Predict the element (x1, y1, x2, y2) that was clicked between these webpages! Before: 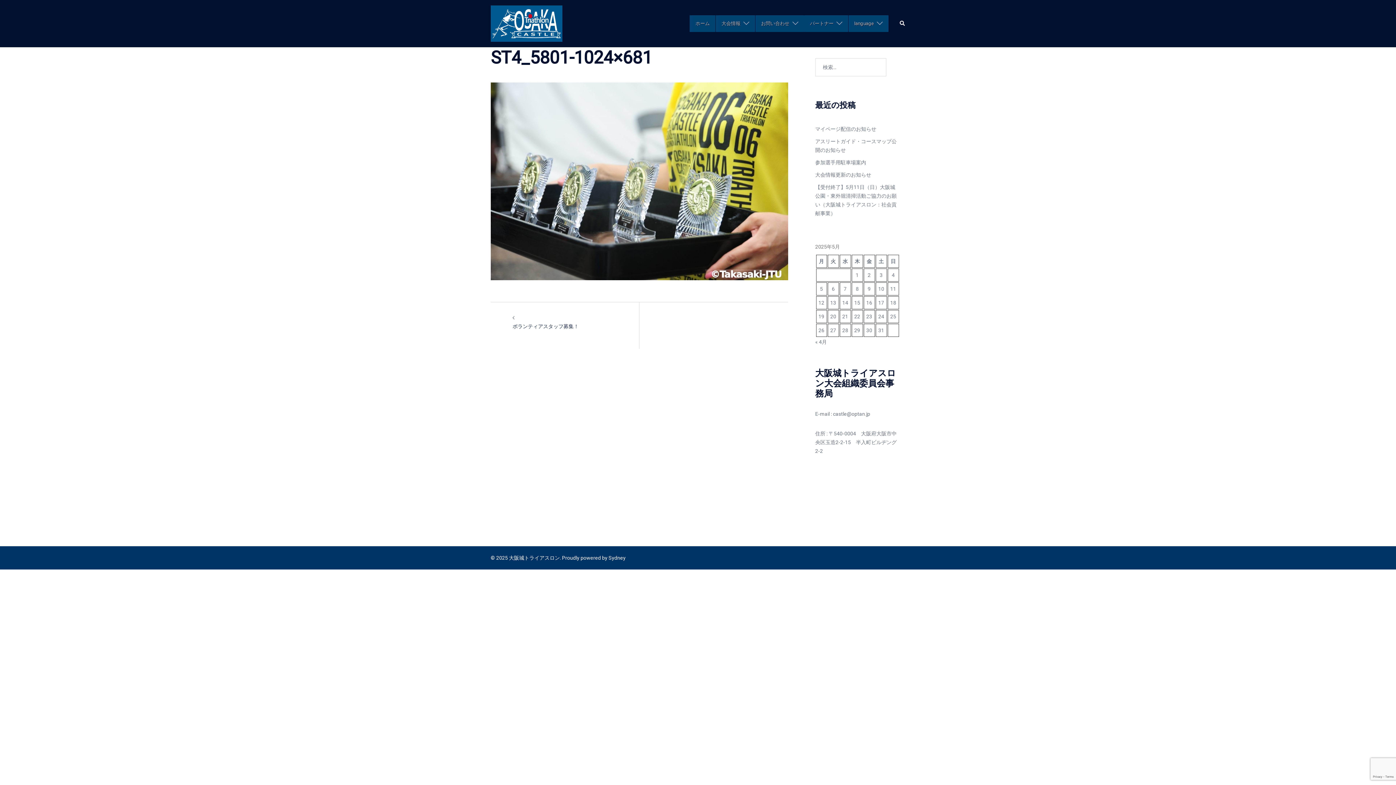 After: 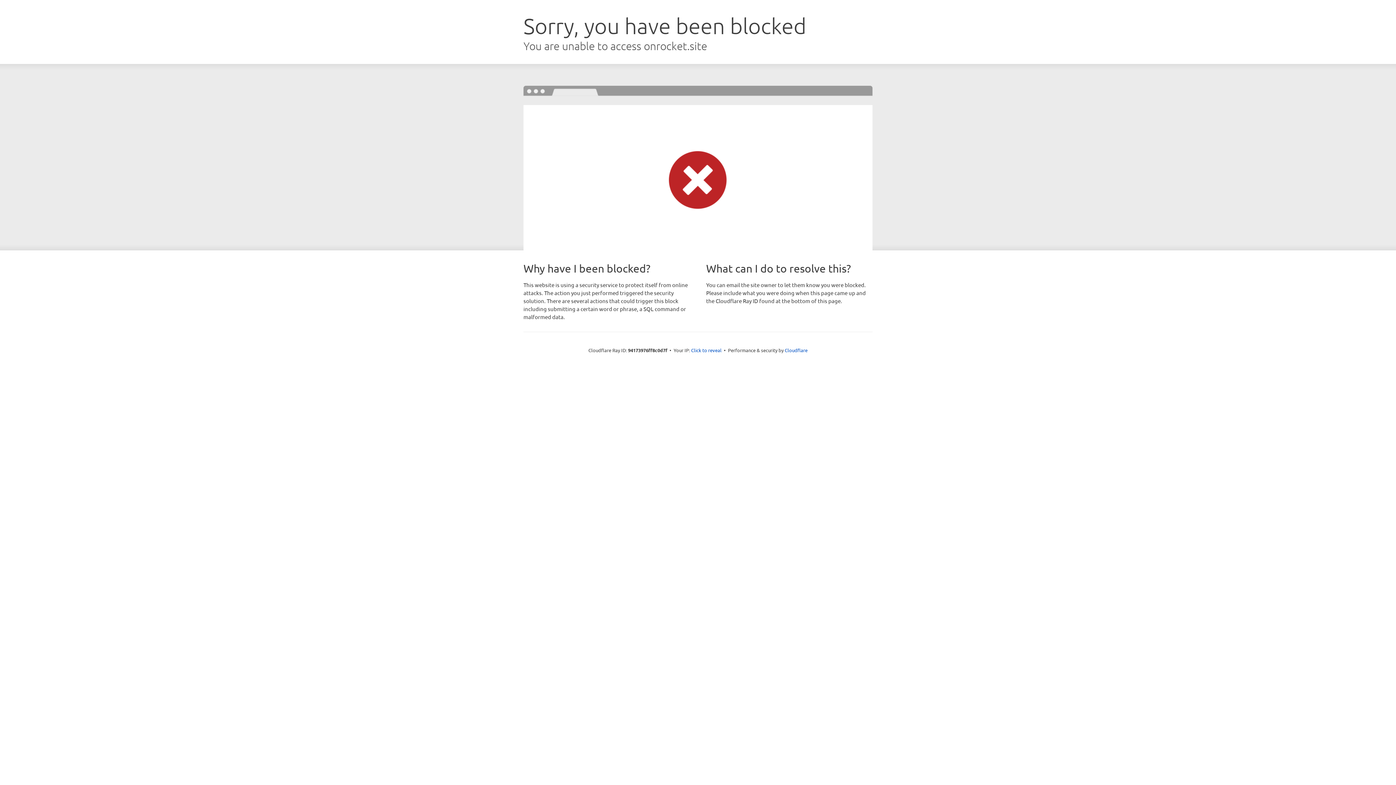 Action: bbox: (608, 555, 625, 561) label: Sydney